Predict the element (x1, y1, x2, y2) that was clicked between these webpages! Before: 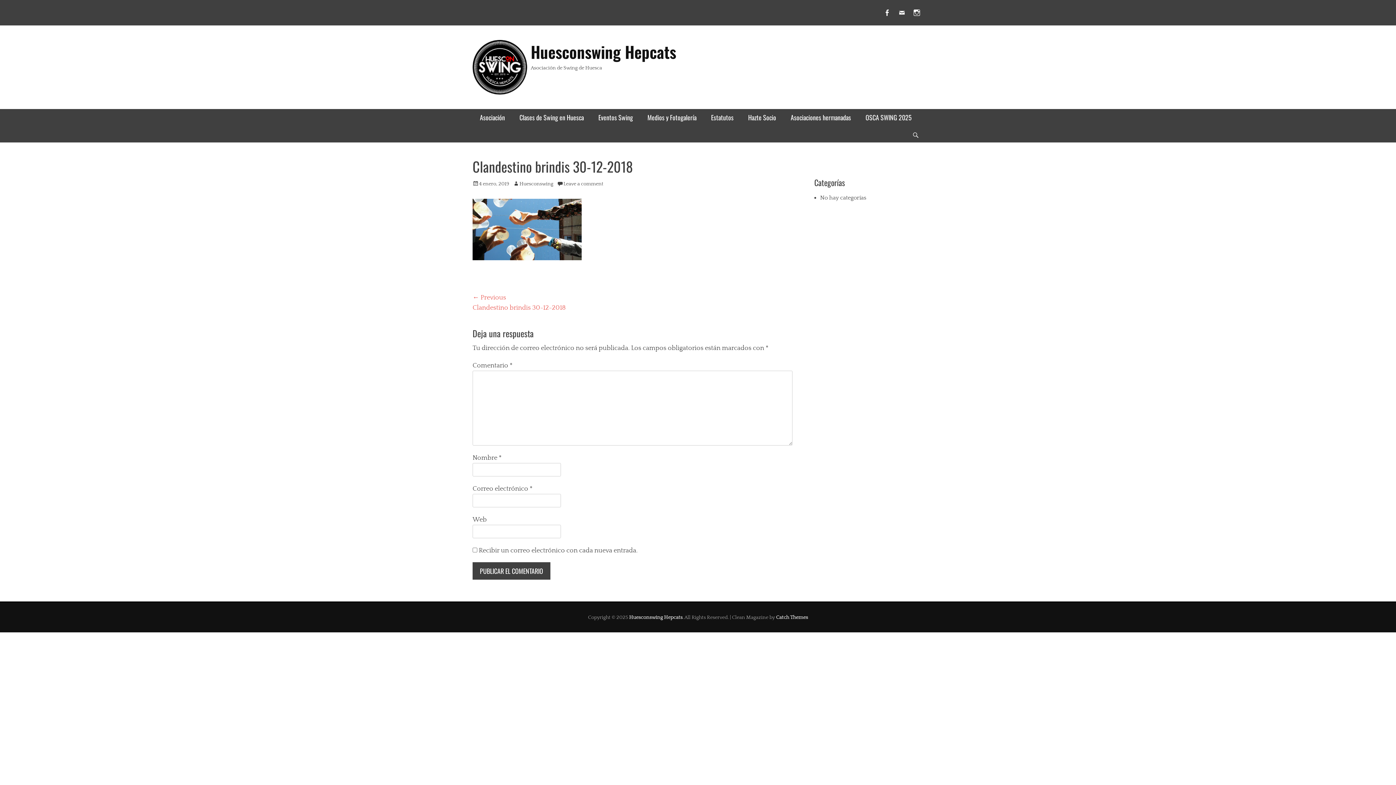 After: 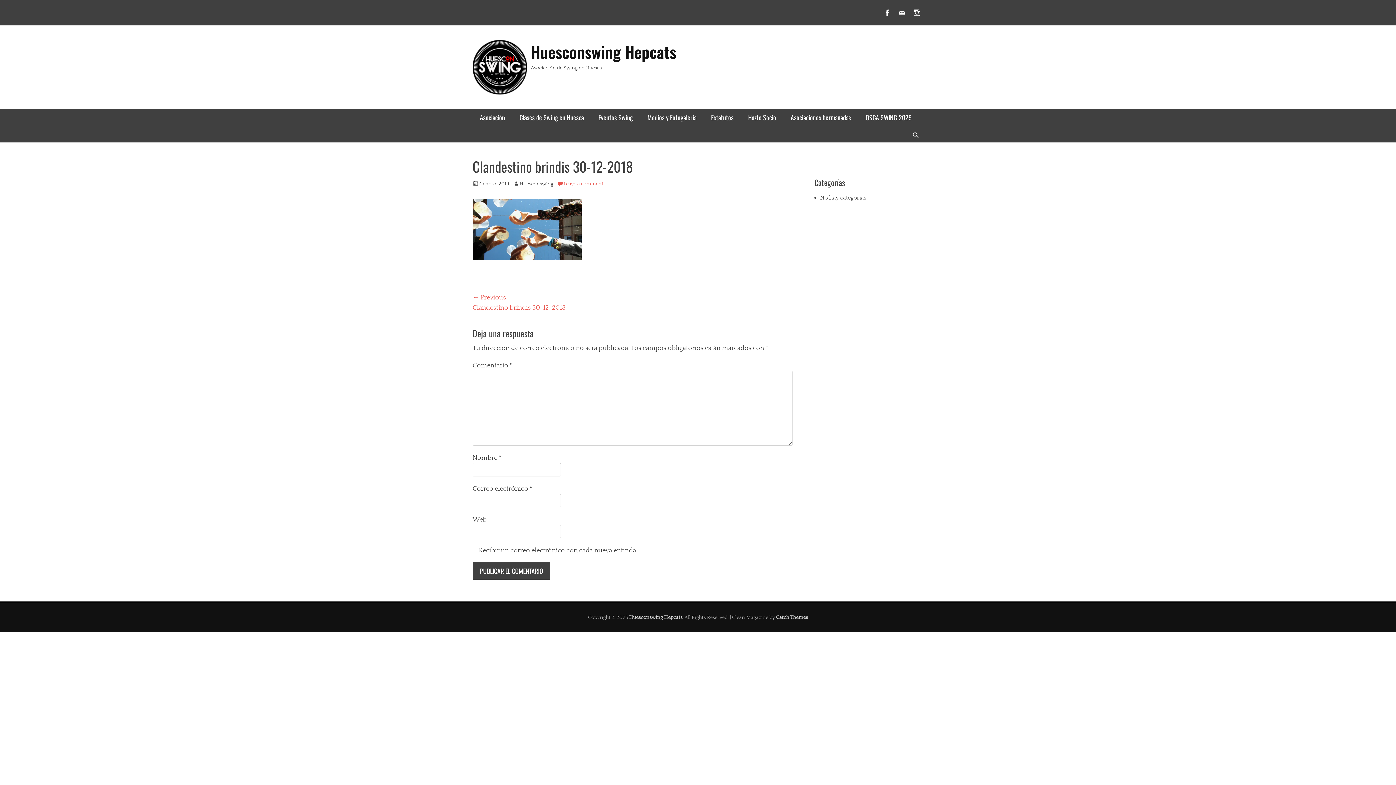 Action: bbox: (557, 181, 603, 186) label: Leave a comment